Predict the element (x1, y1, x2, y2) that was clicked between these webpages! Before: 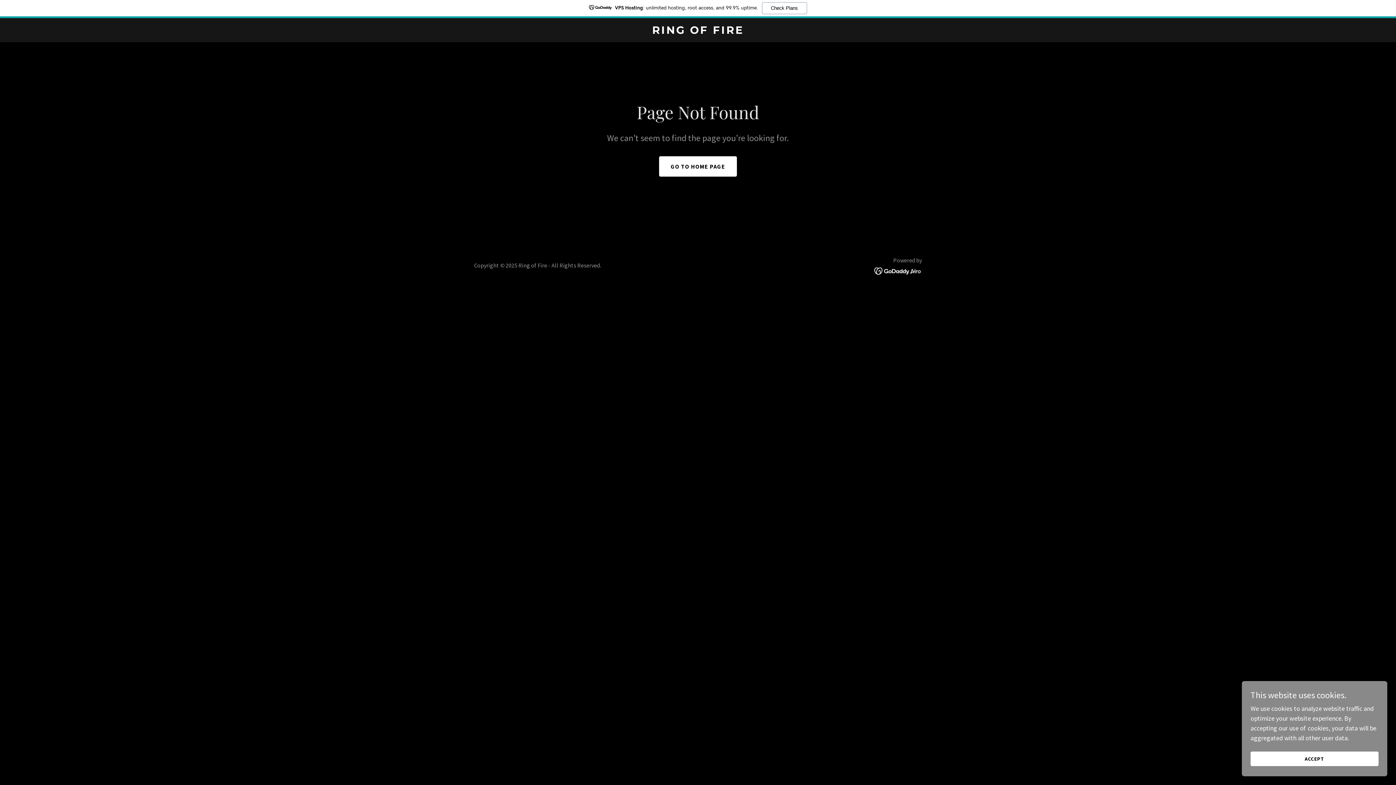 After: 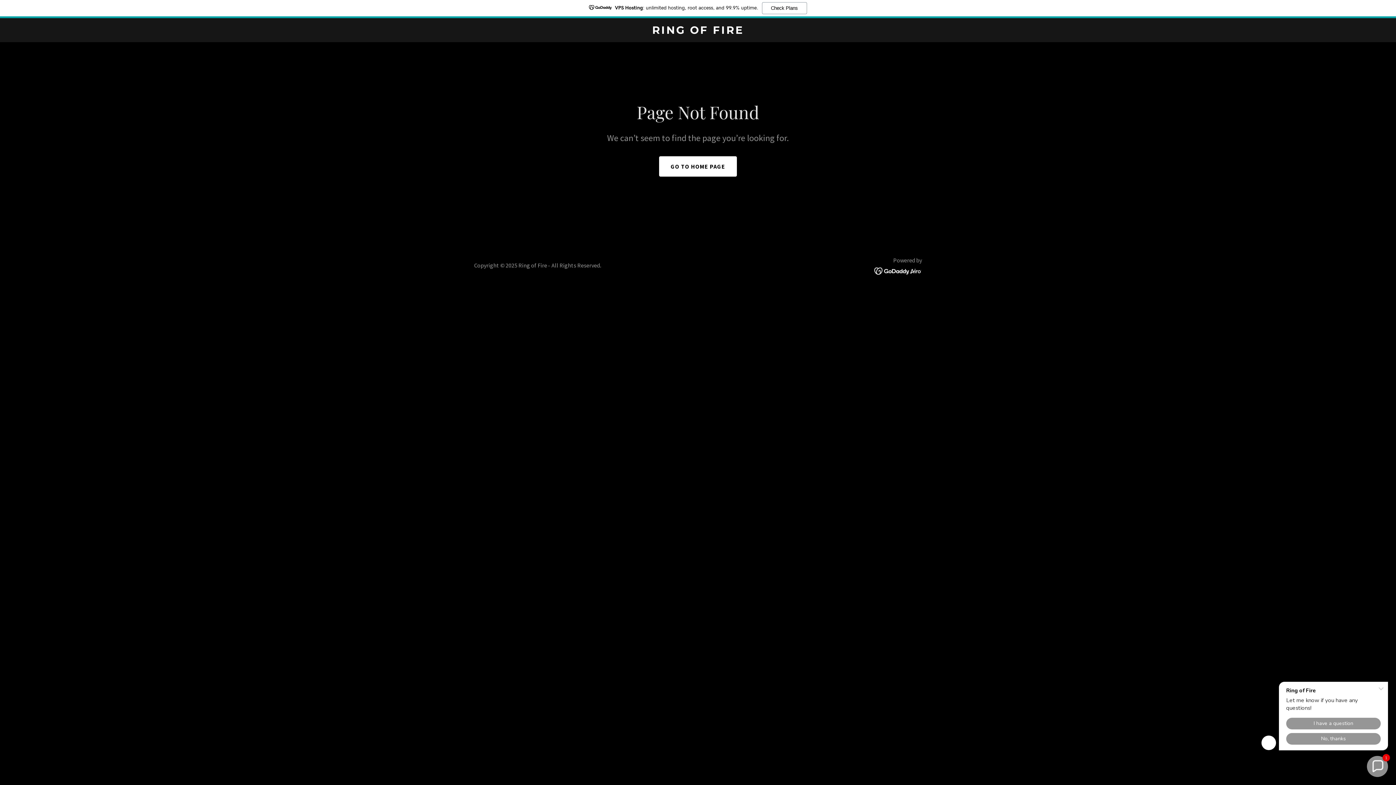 Action: label: ACCEPT bbox: (1250, 752, 1378, 766)